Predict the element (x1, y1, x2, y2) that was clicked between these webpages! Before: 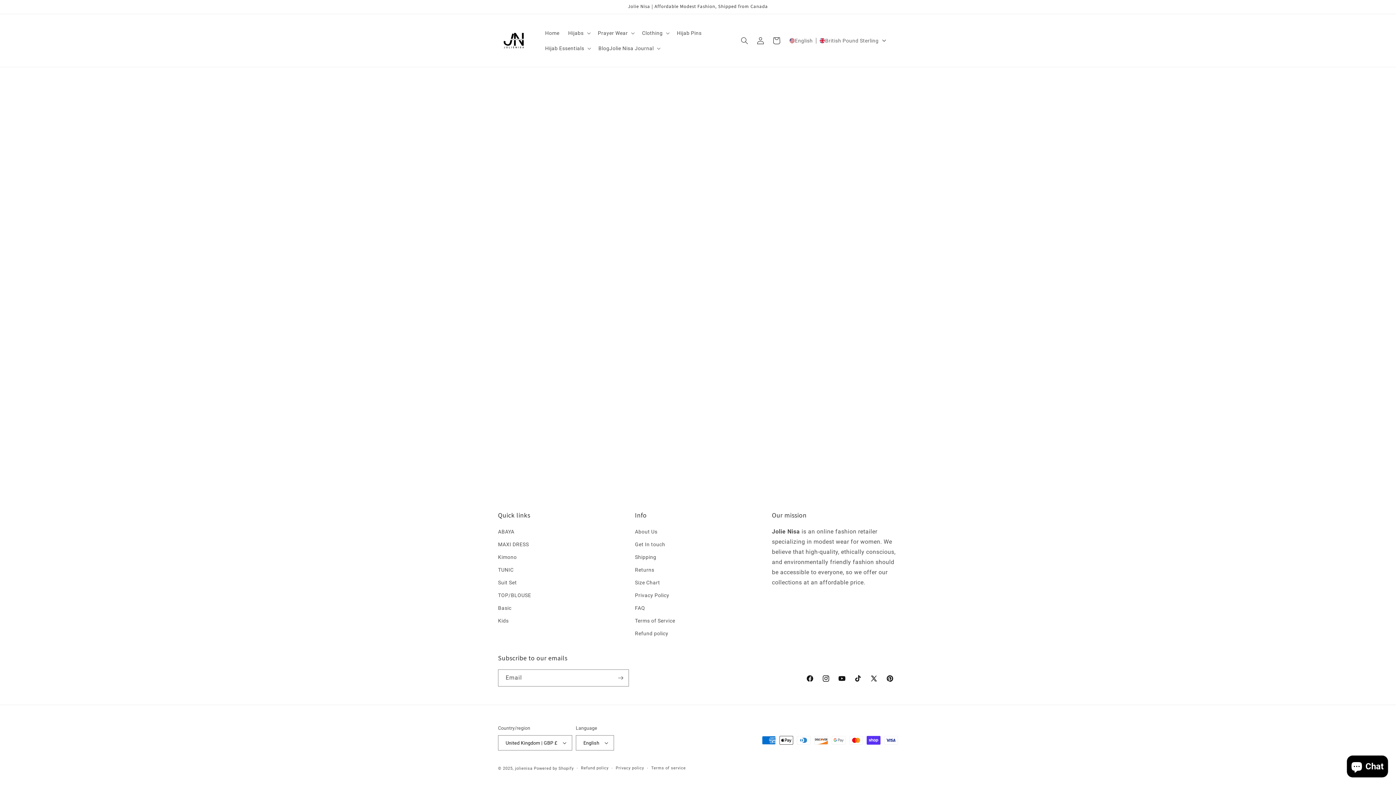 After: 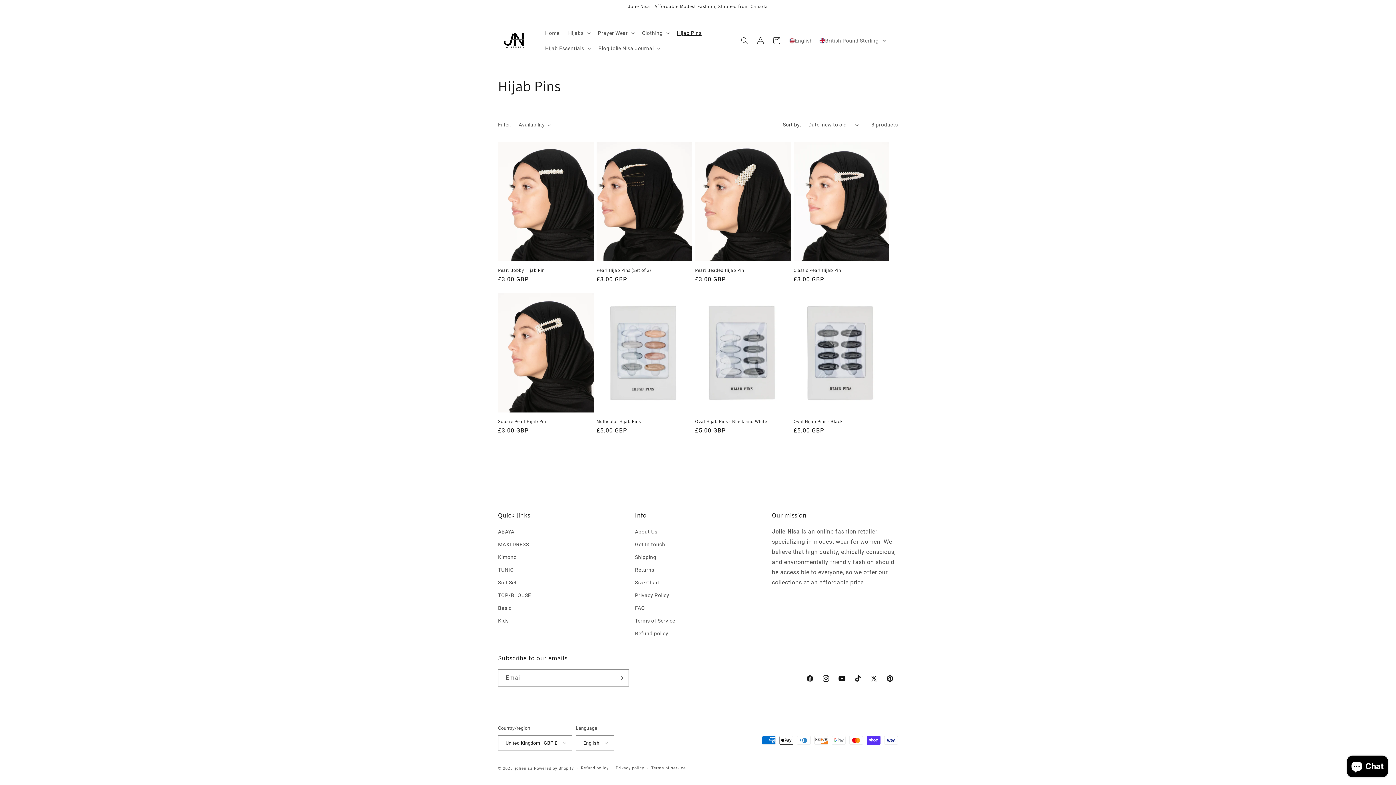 Action: label: Hijab Pins bbox: (672, 25, 706, 40)